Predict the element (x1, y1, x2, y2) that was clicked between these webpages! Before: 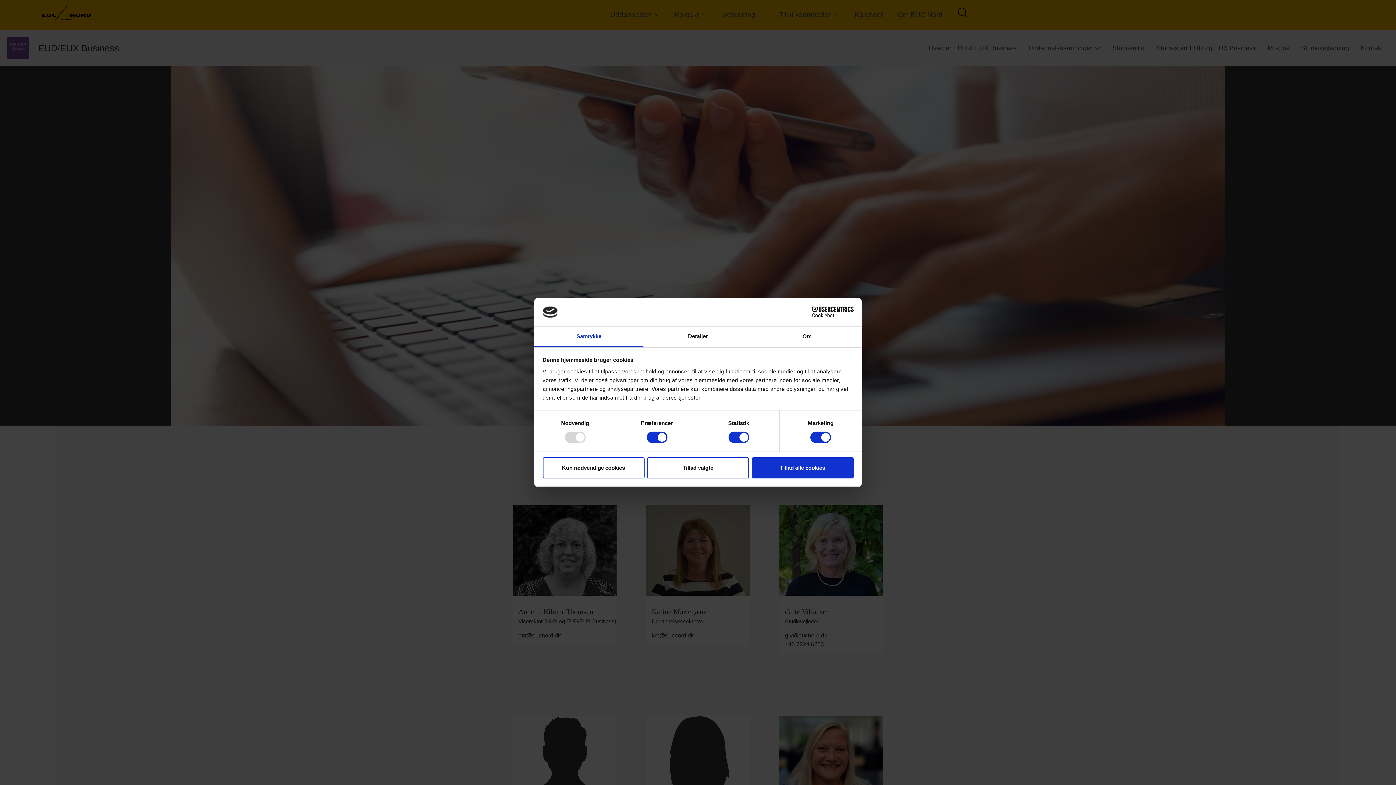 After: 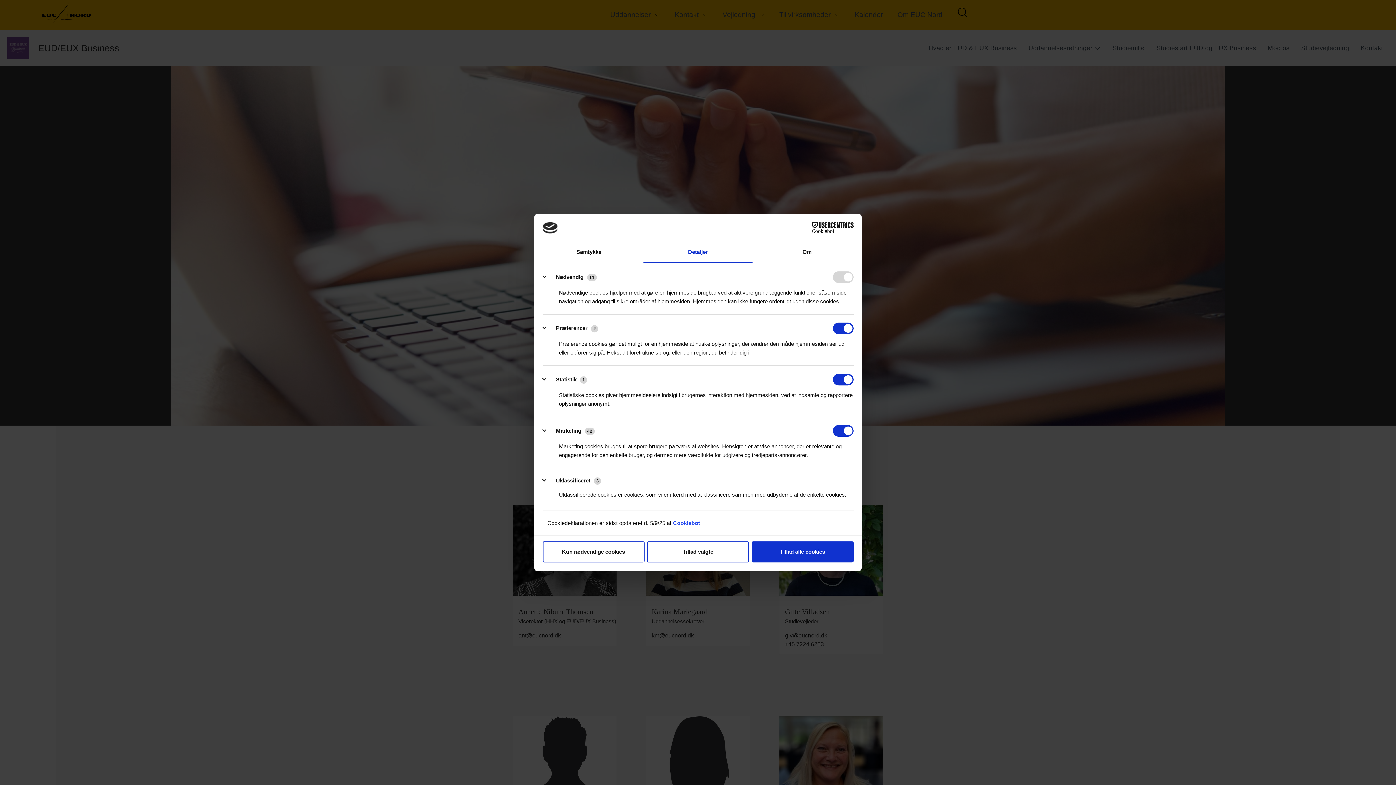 Action: bbox: (643, 326, 752, 347) label: Detaljer